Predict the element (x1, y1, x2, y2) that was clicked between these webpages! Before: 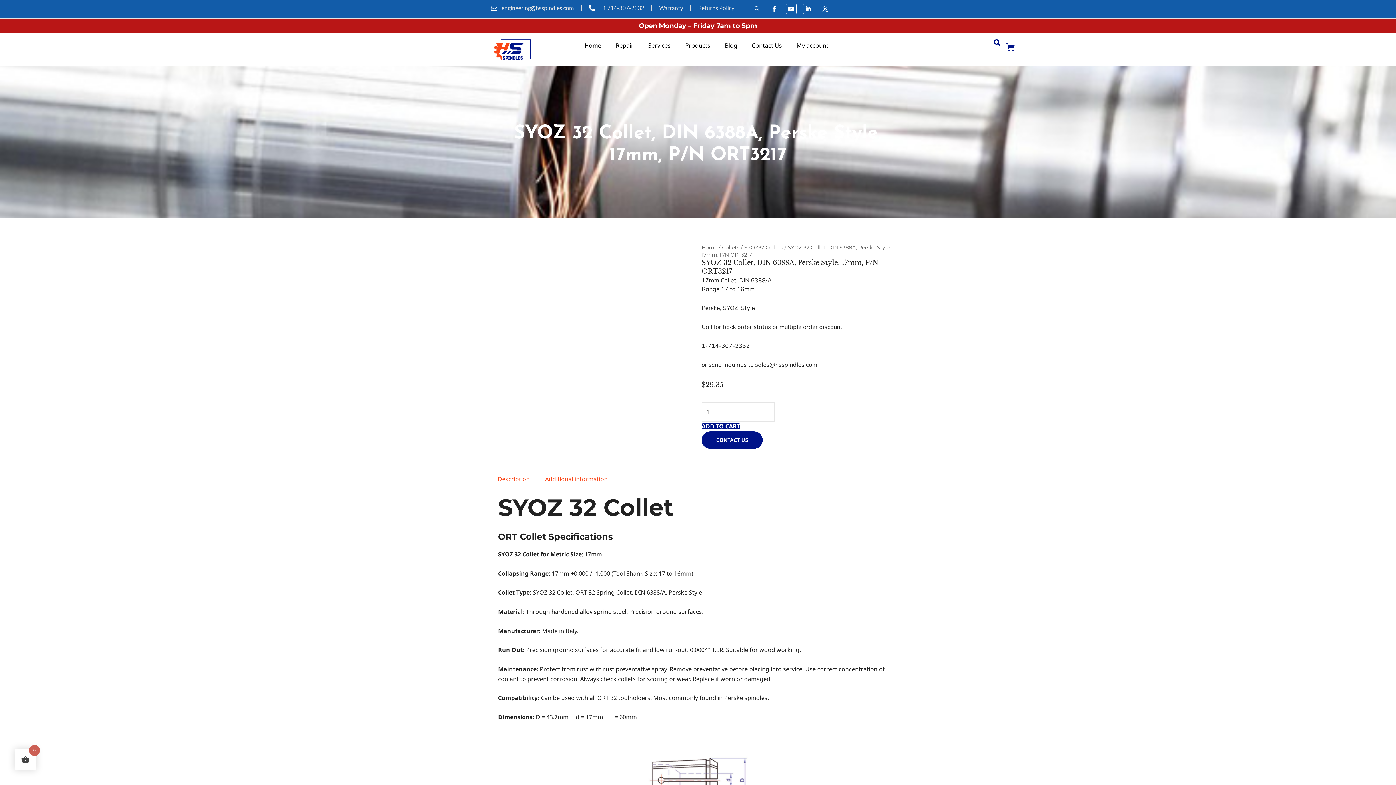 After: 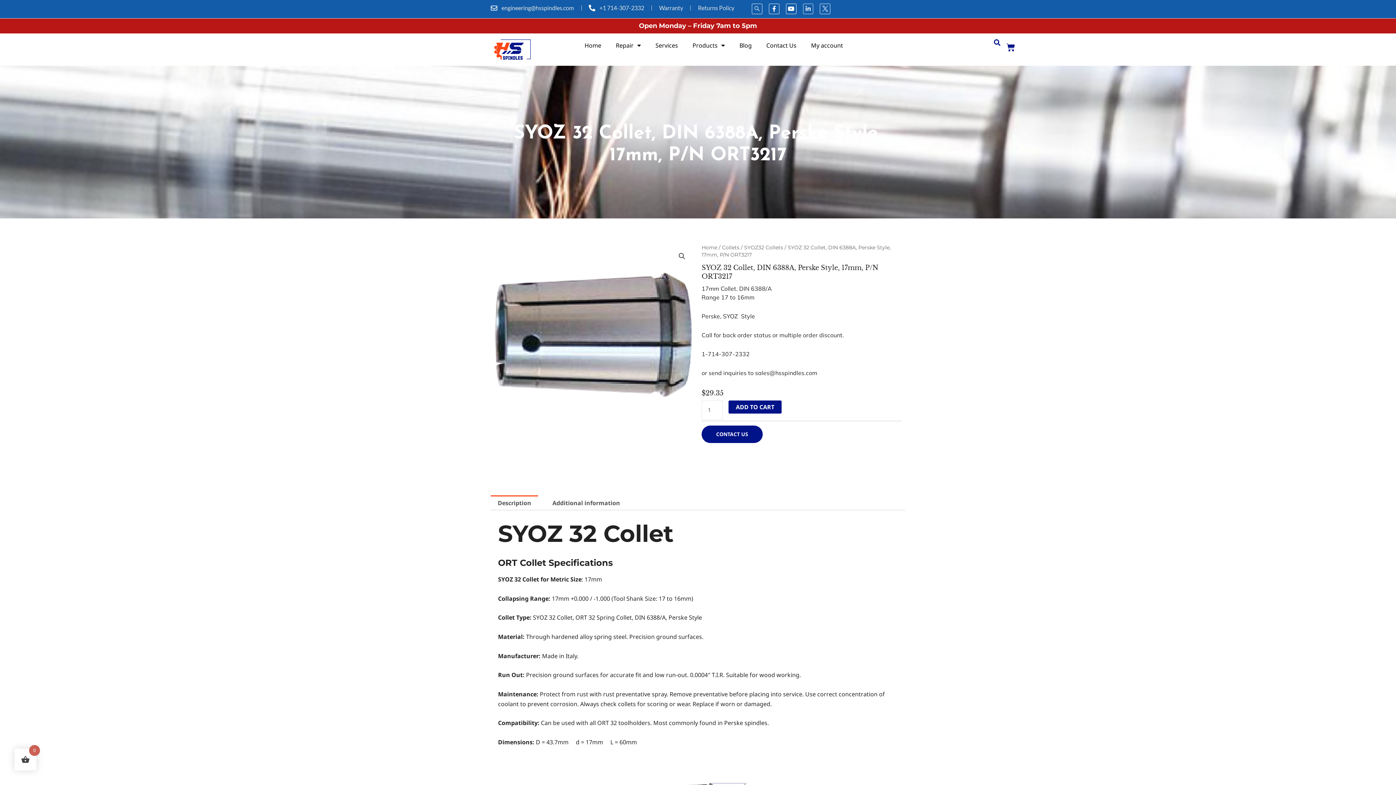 Action: bbox: (803, 3, 813, 14) label: Linkedin-in